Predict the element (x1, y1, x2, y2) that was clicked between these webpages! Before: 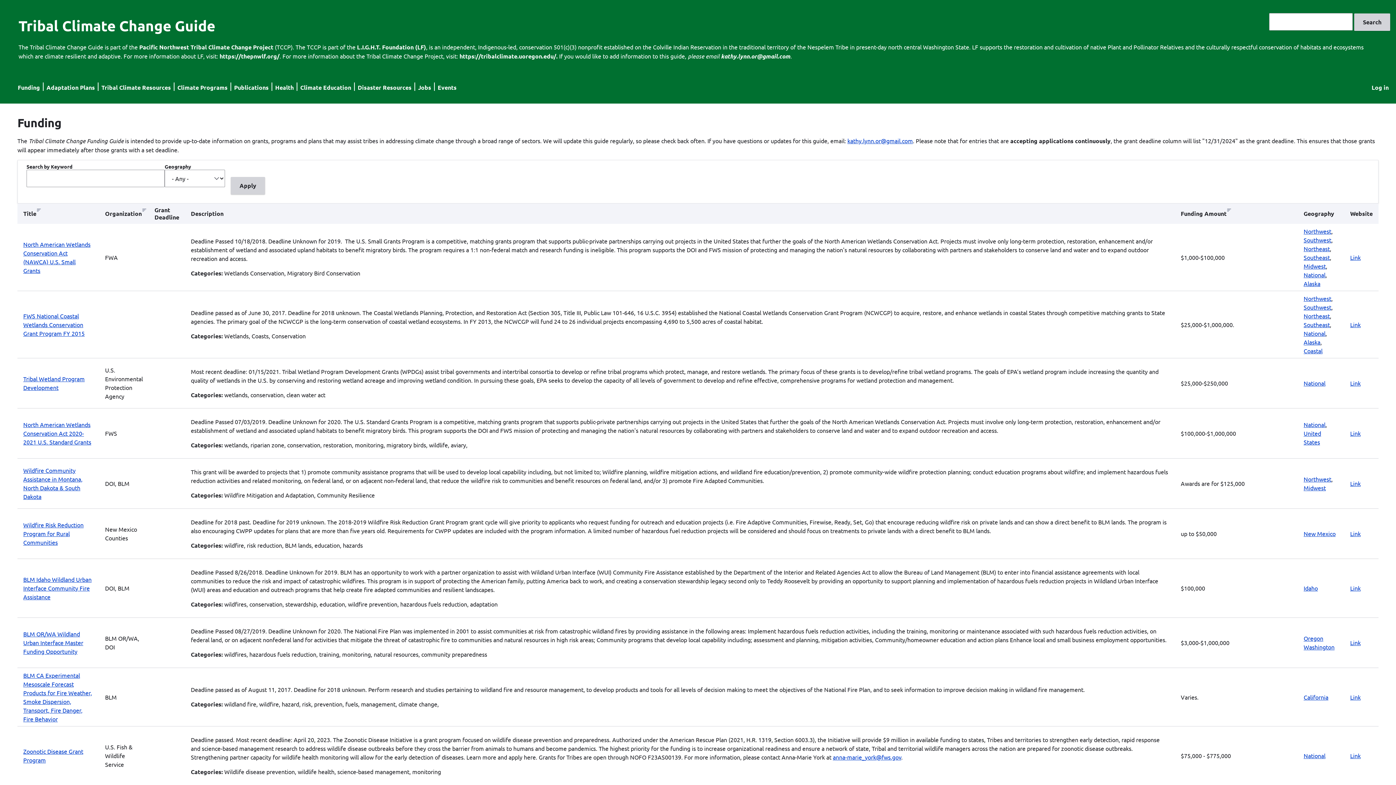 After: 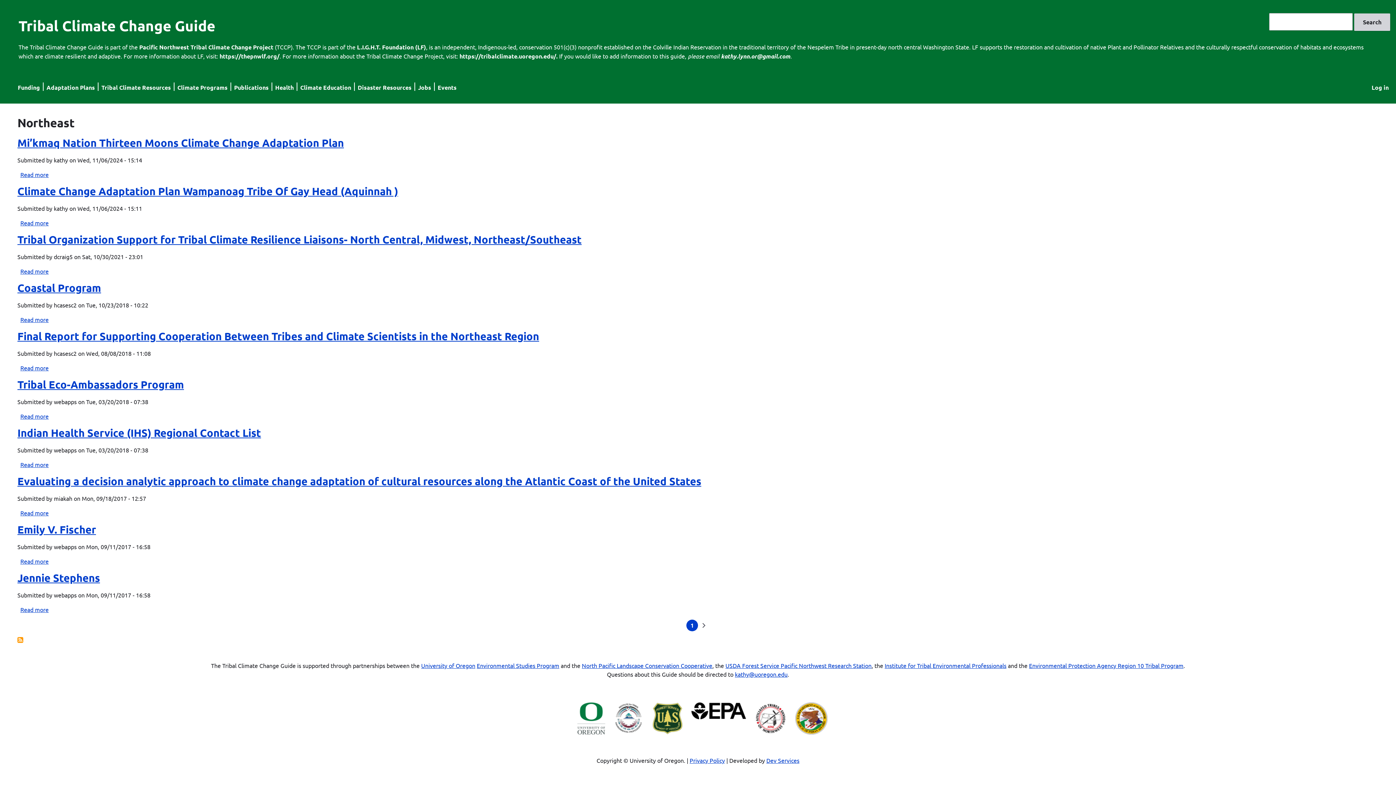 Action: label: Northeast bbox: (1304, 245, 1330, 252)